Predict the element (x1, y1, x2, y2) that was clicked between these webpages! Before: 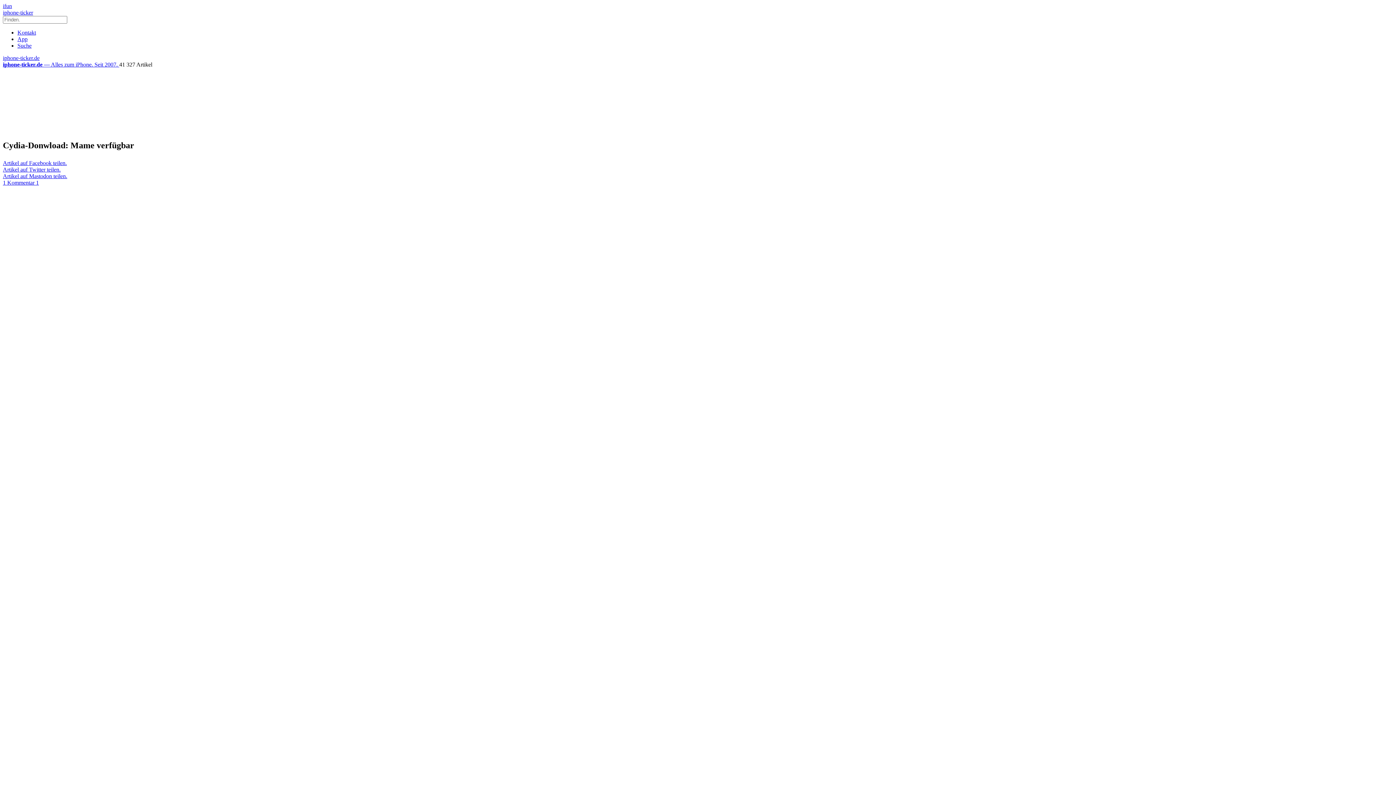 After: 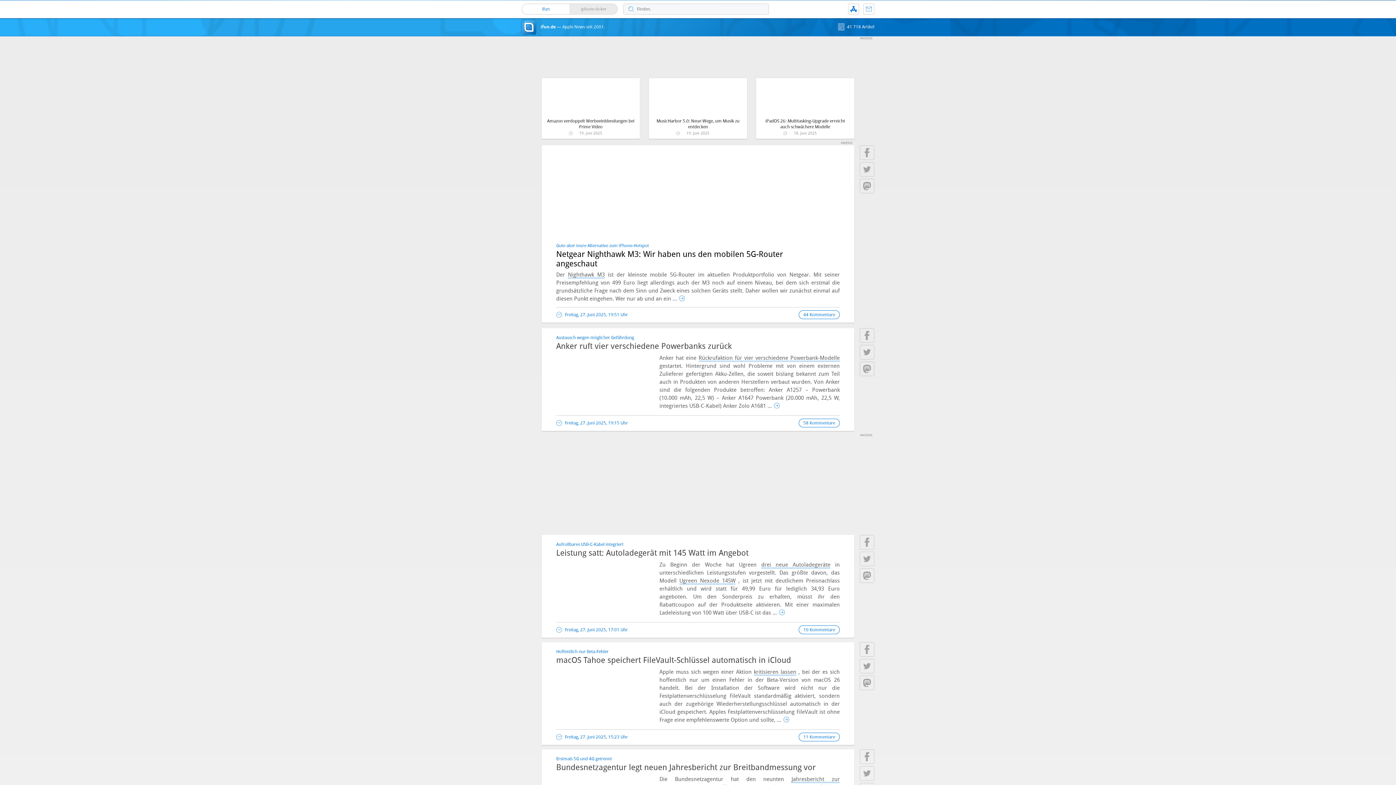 Action: label: ifun bbox: (2, 2, 1393, 9)